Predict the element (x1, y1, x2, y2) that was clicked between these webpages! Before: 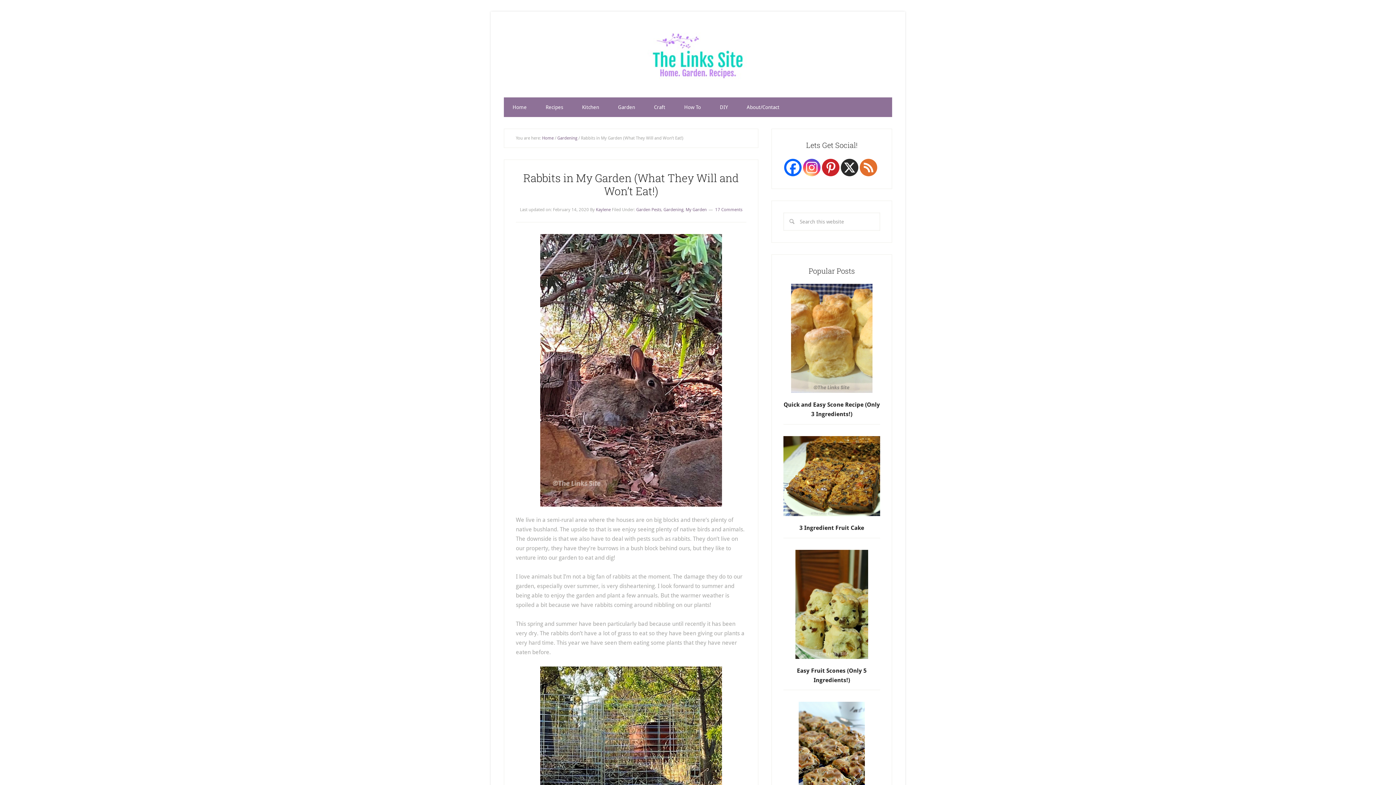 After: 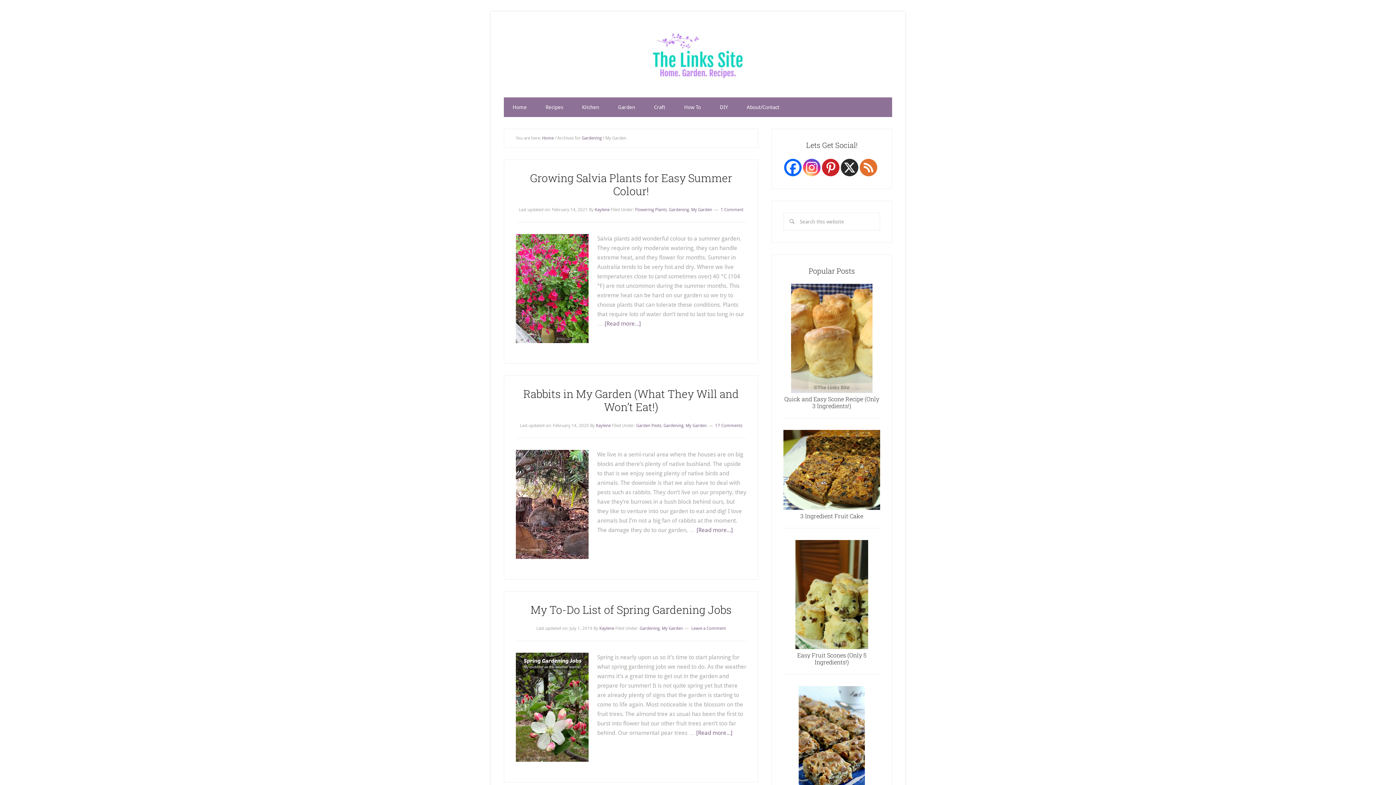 Action: label: My Garden bbox: (685, 207, 706, 212)